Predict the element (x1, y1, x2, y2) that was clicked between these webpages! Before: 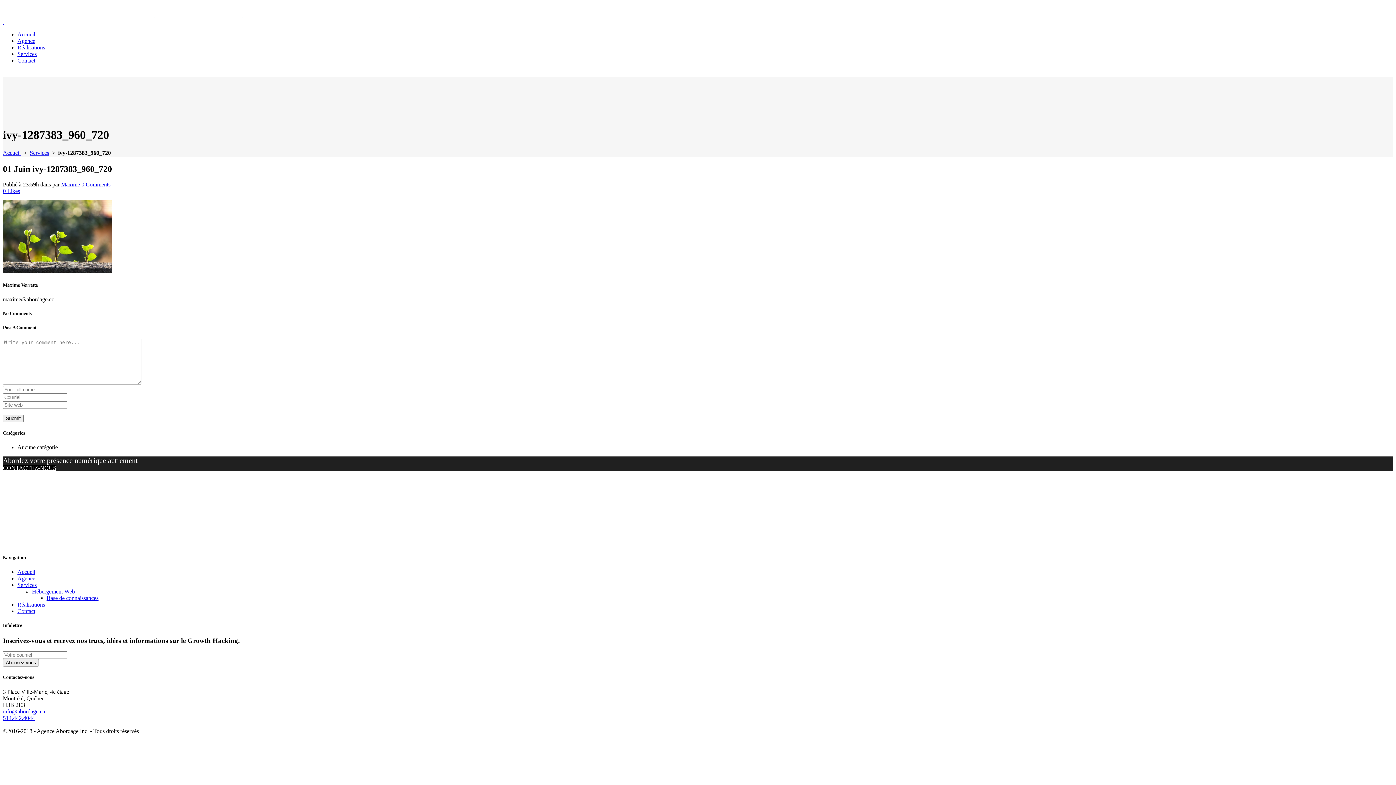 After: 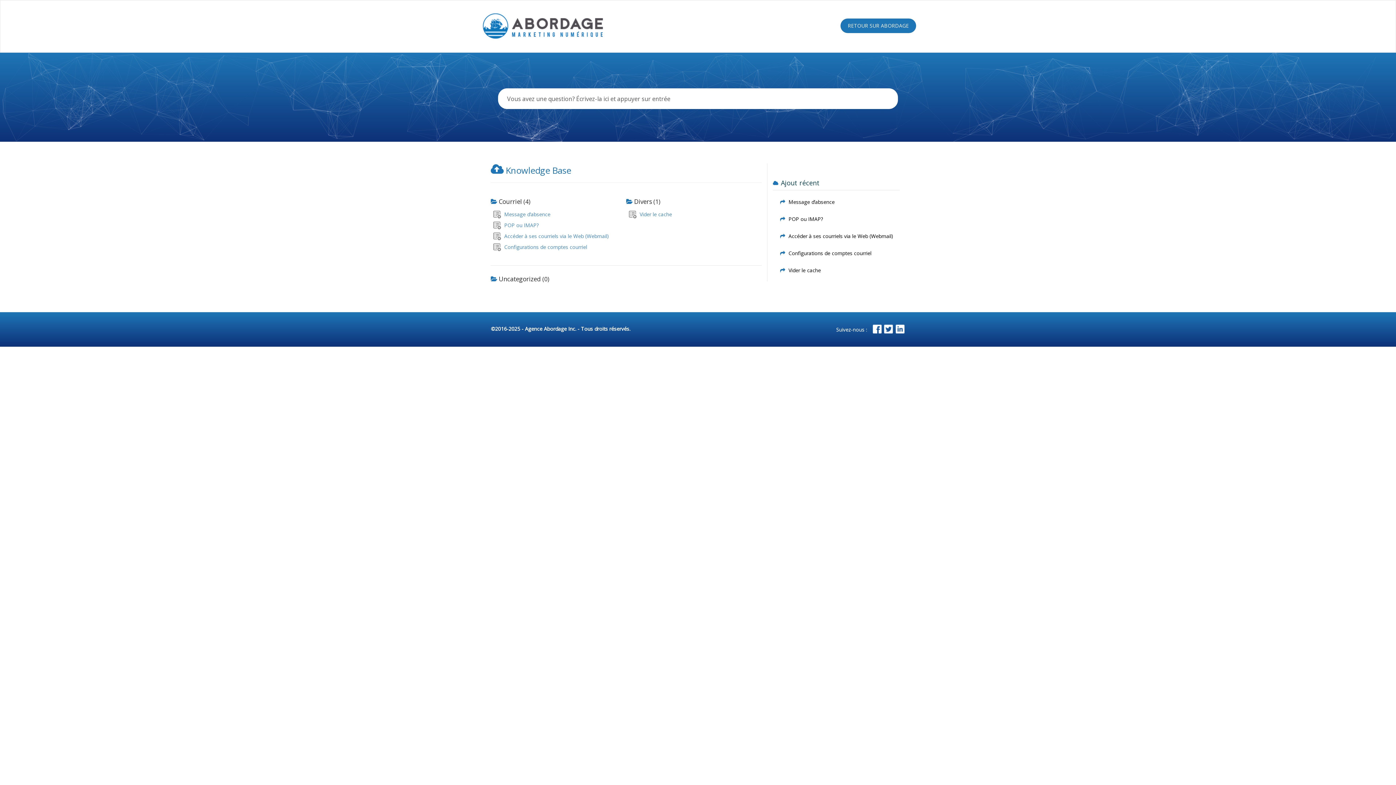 Action: bbox: (46, 595, 98, 601) label: Base de connaissances